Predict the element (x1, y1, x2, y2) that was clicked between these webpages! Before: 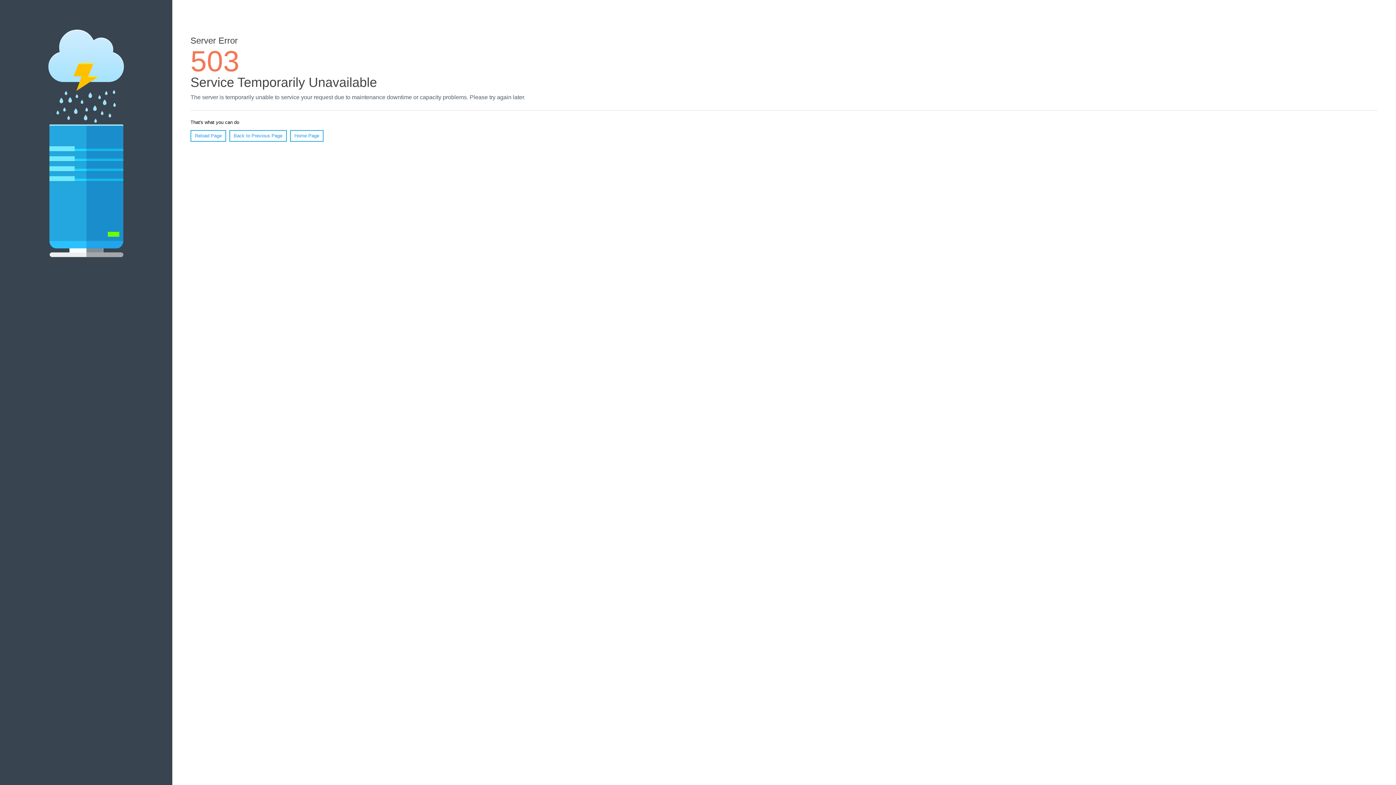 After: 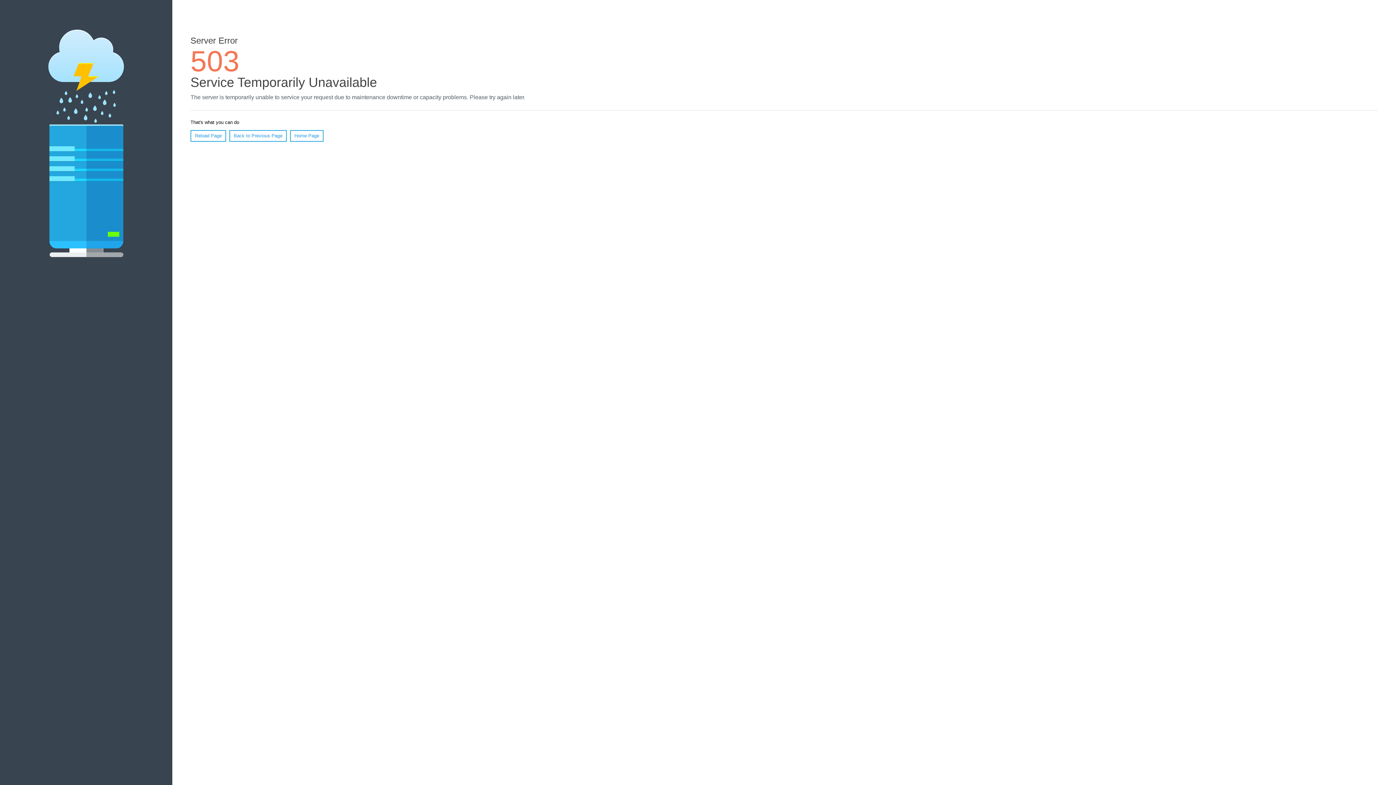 Action: label: Home Page bbox: (290, 130, 323, 141)